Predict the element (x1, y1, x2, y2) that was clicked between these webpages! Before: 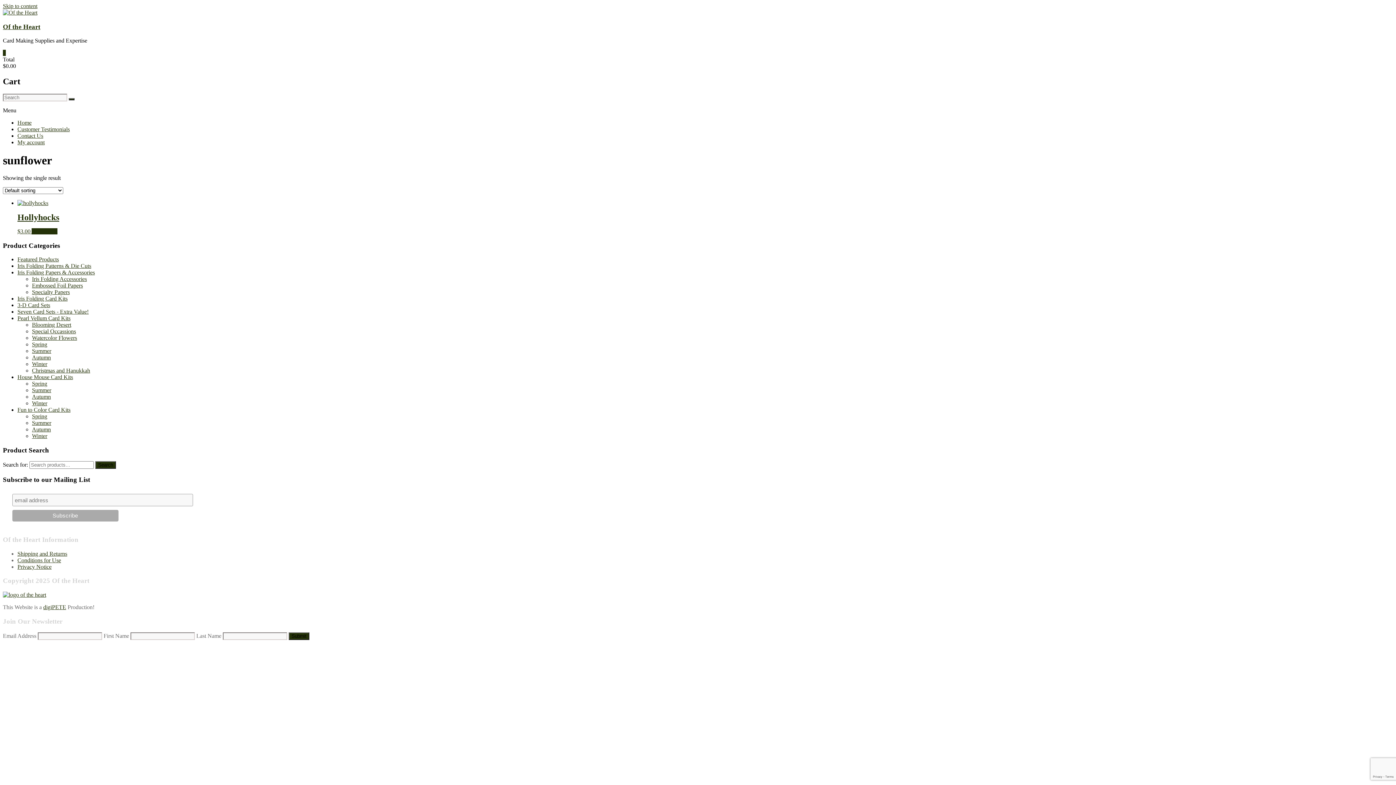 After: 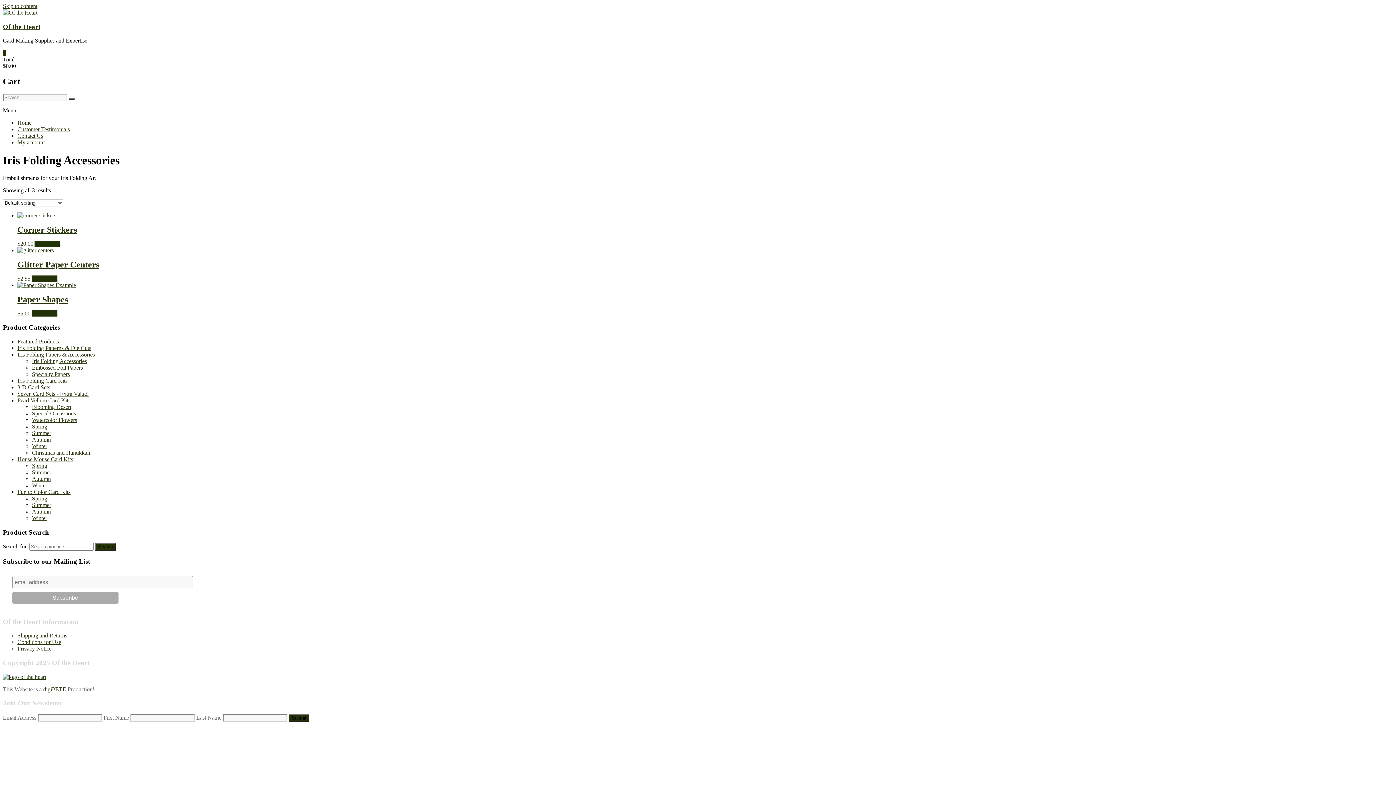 Action: label: Iris Folding Accessories bbox: (32, 276, 86, 282)